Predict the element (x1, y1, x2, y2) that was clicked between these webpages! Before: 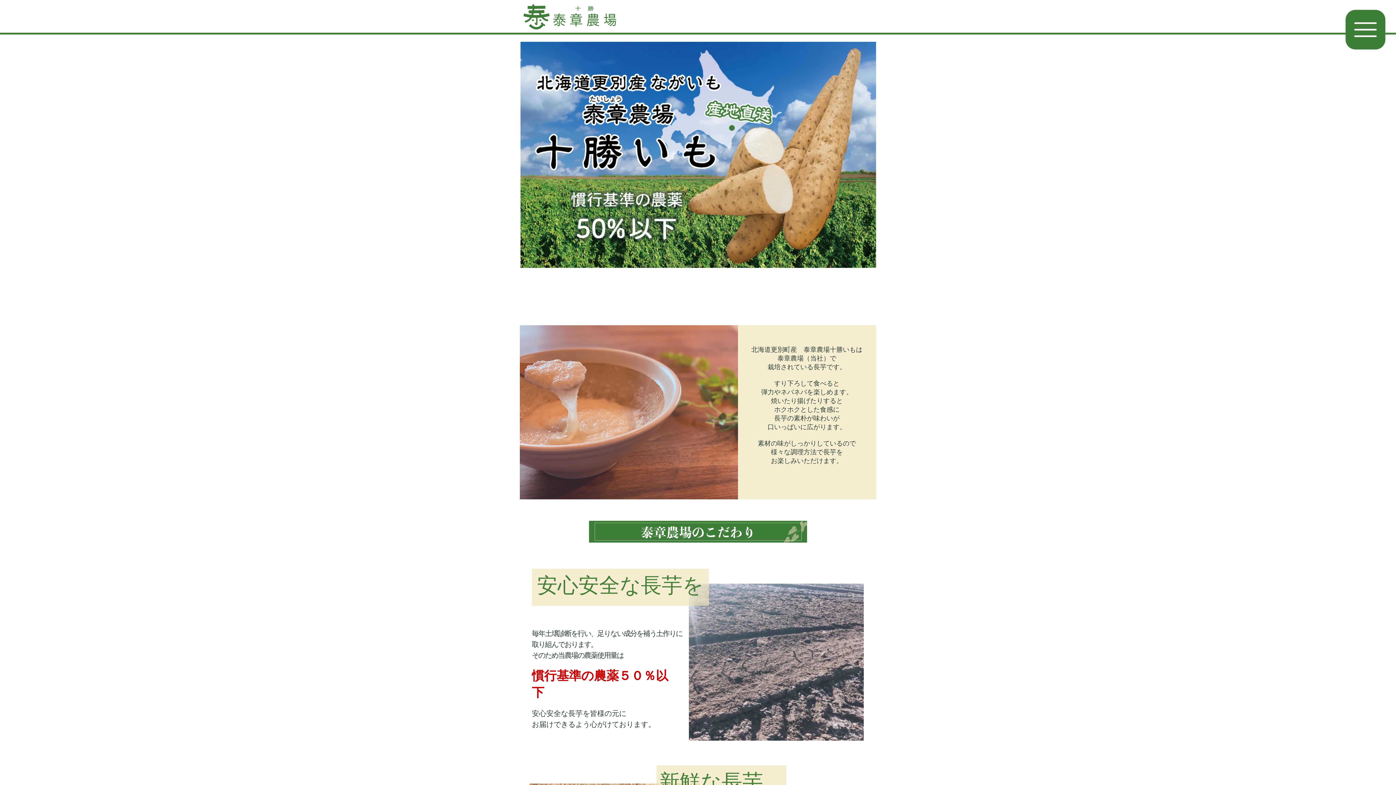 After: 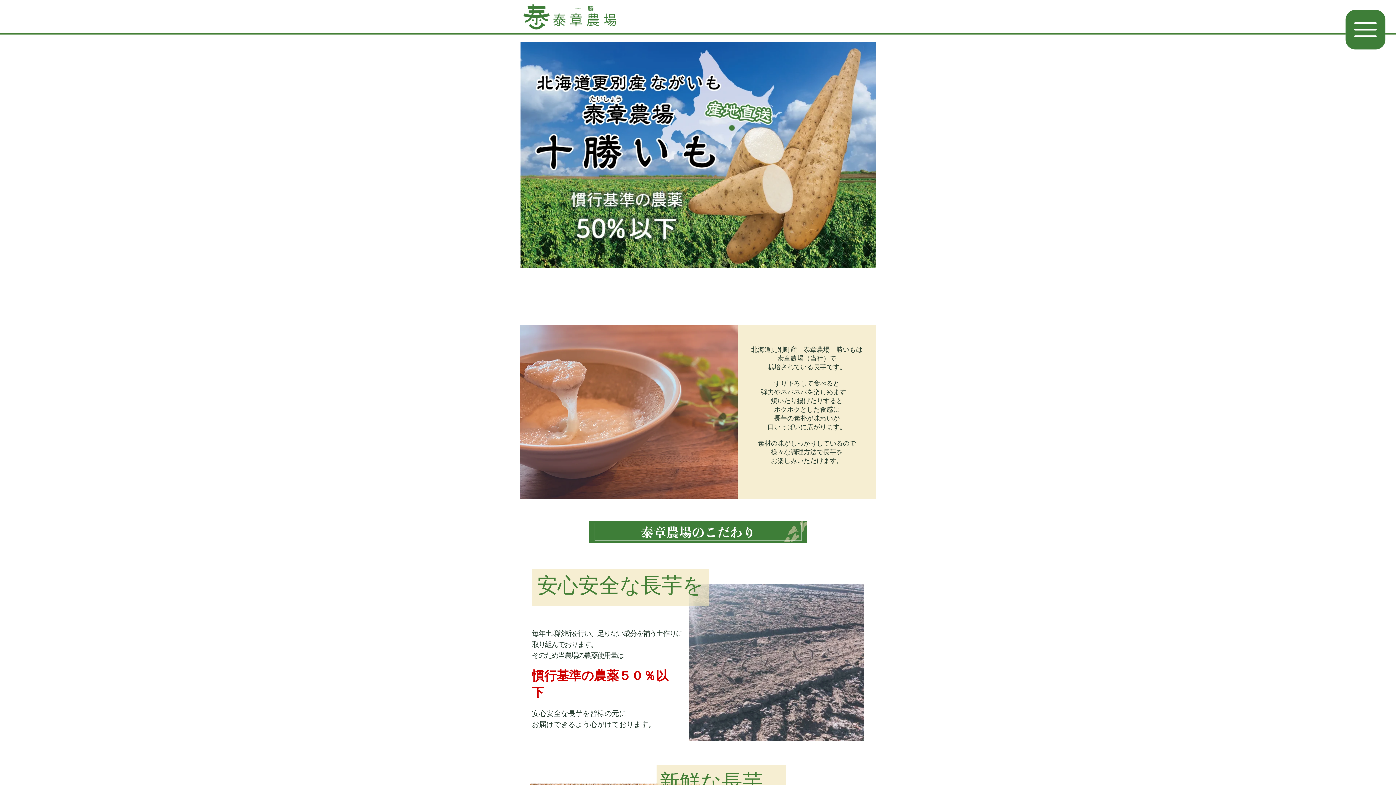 Action: bbox: (1342, 7, 1389, 52)